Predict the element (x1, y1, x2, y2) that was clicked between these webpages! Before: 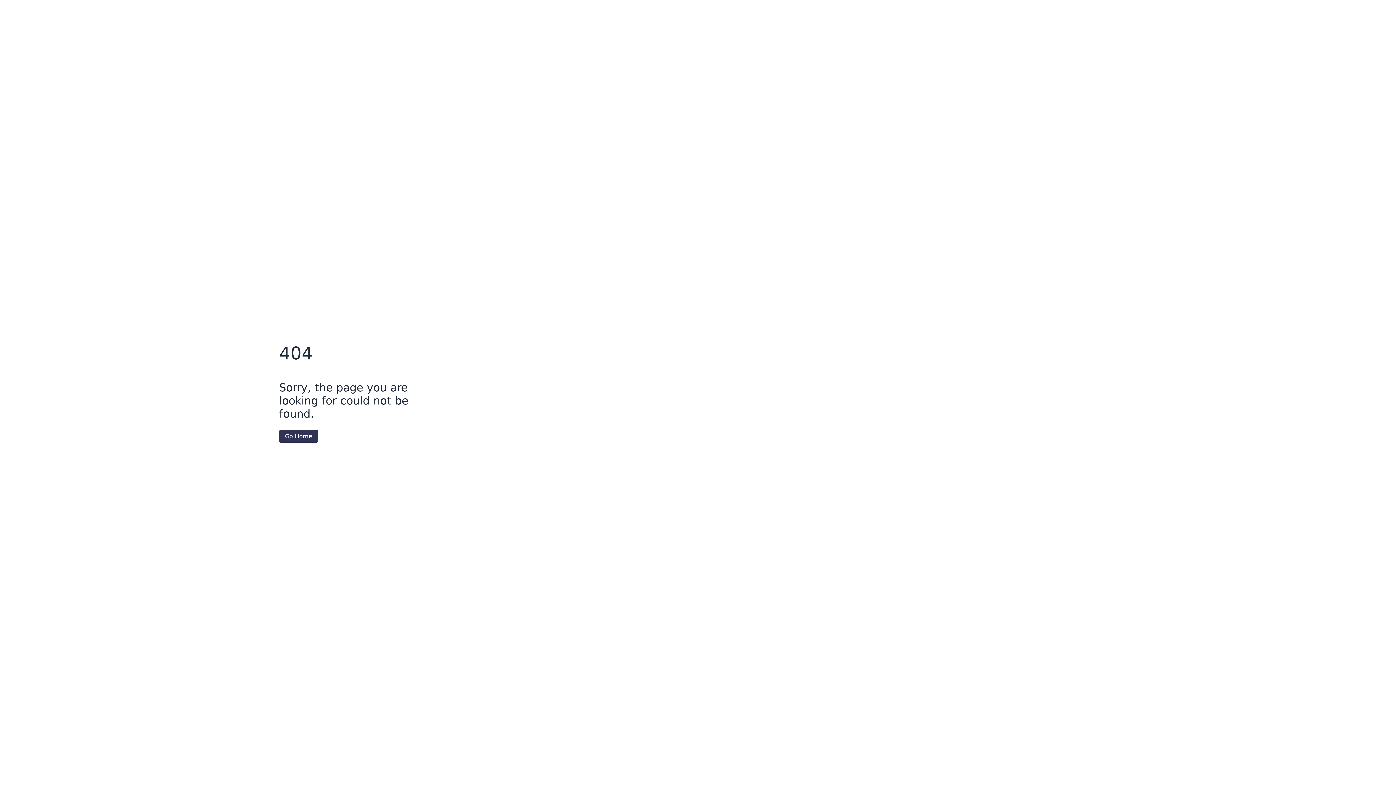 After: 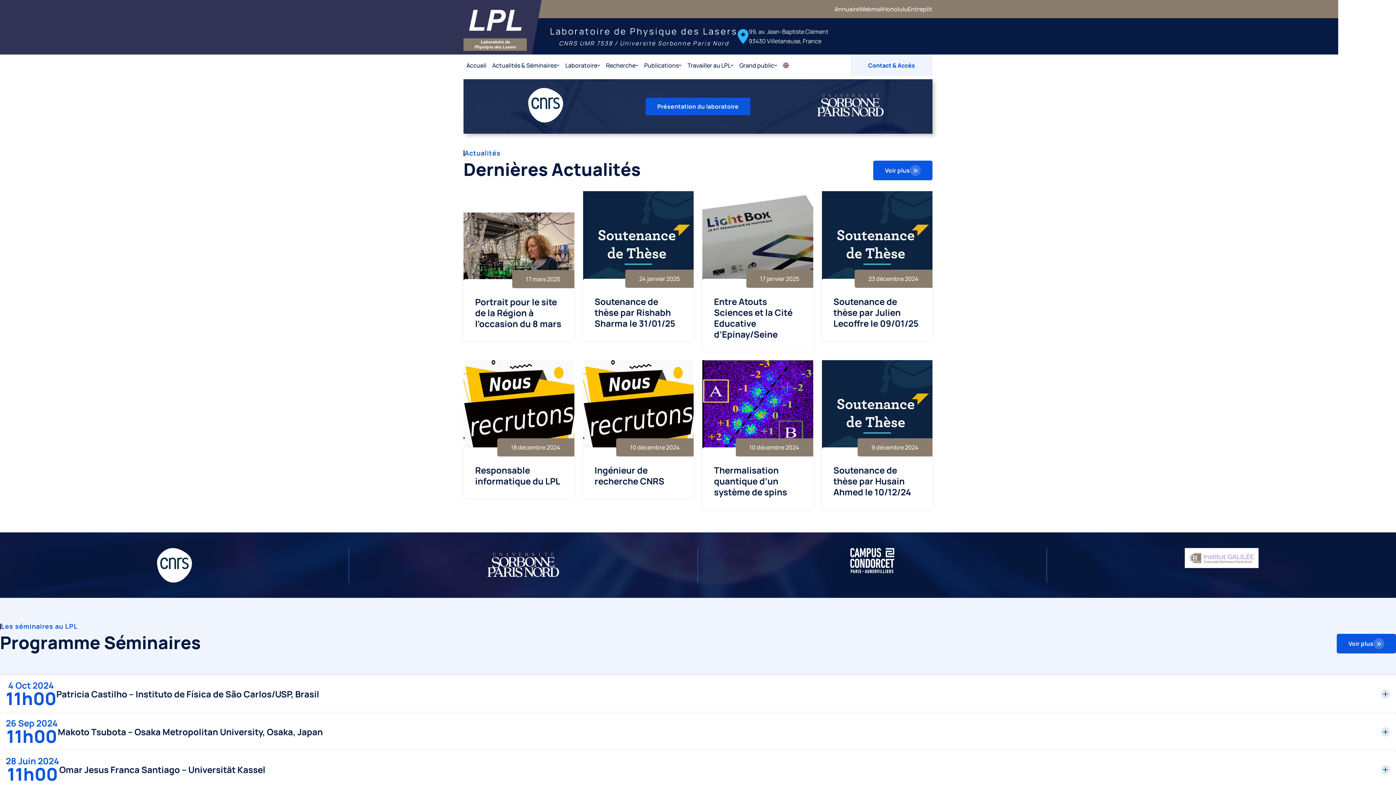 Action: bbox: (279, 430, 318, 442) label: Go Home